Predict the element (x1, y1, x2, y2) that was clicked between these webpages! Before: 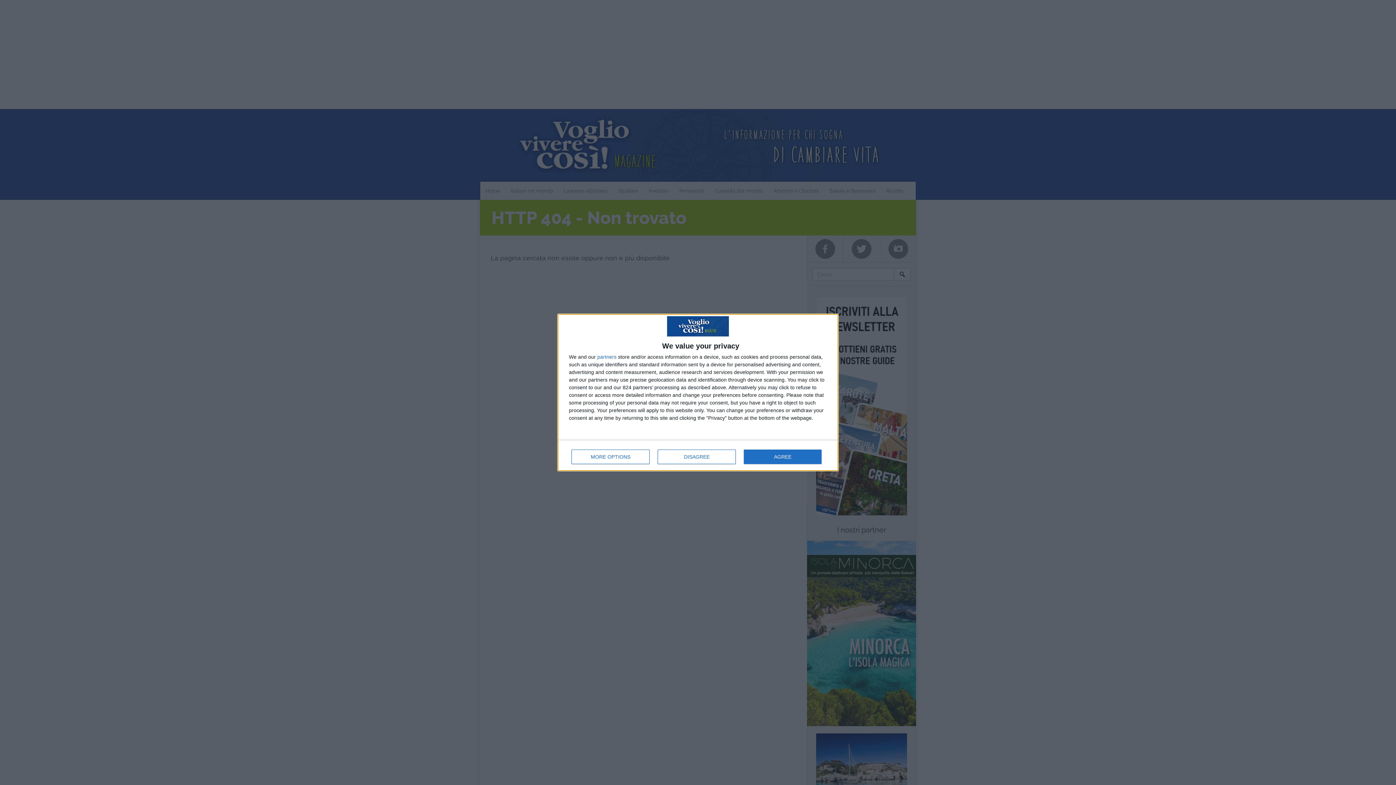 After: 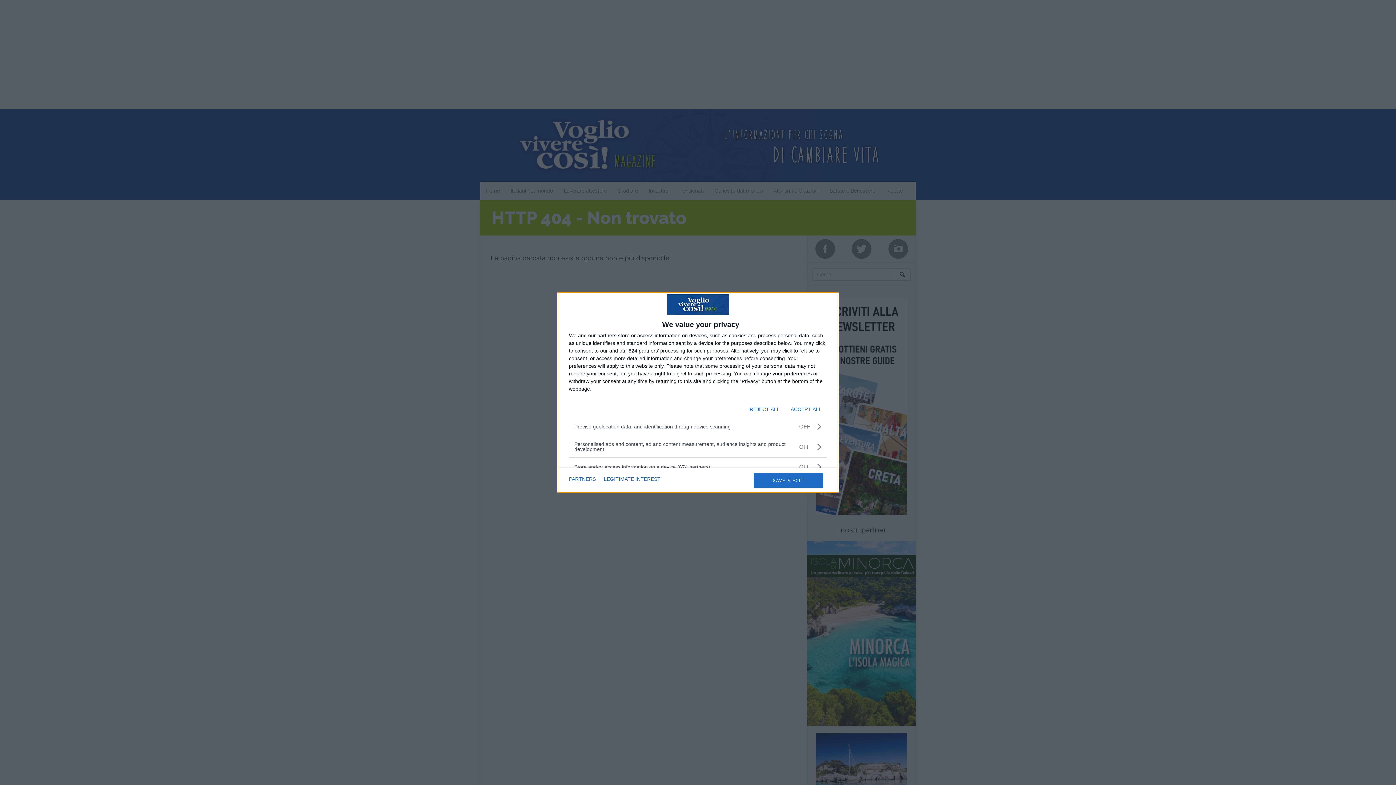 Action: label: MORE OPTIONS bbox: (571, 449, 649, 464)